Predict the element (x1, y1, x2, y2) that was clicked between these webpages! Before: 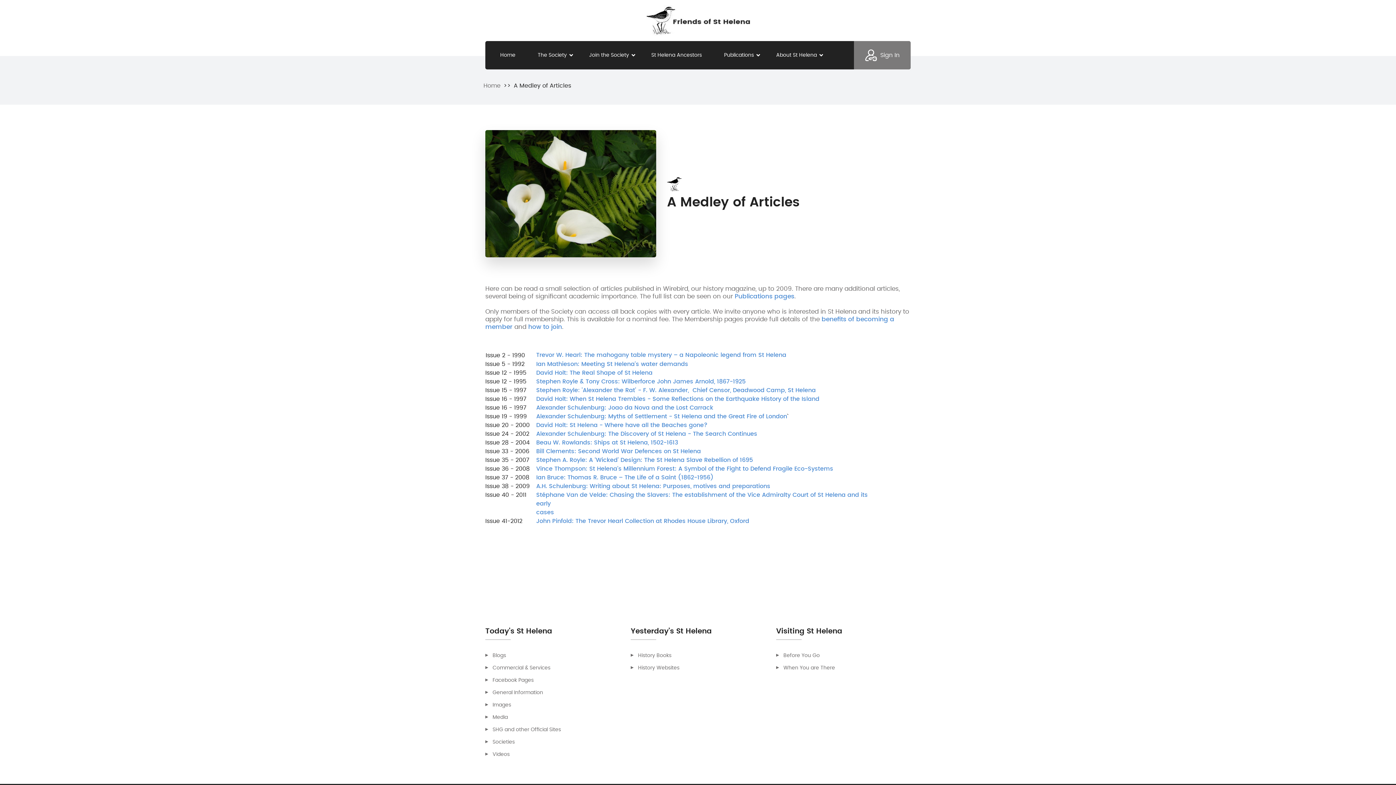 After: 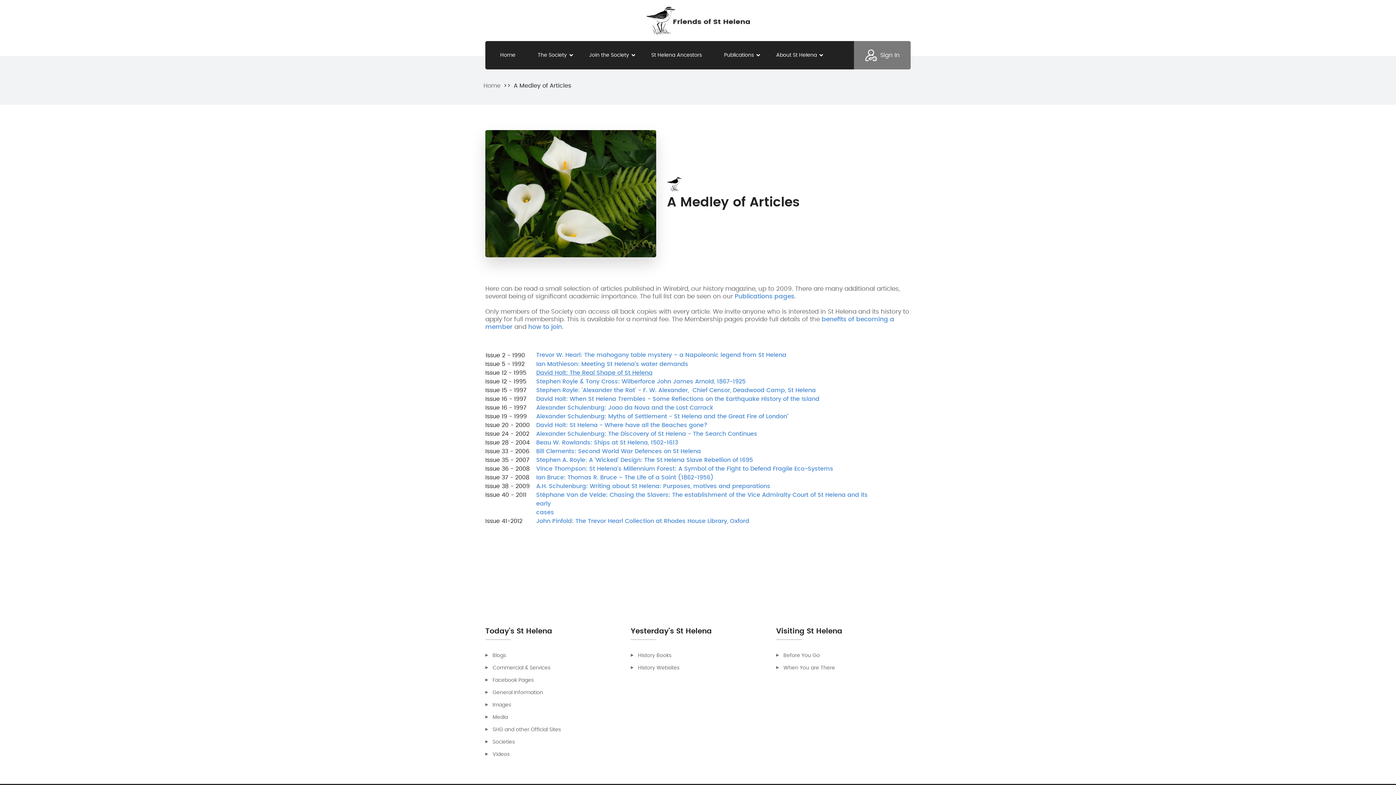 Action: bbox: (536, 370, 652, 376) label: David Holt: The Real Shape of St Helena